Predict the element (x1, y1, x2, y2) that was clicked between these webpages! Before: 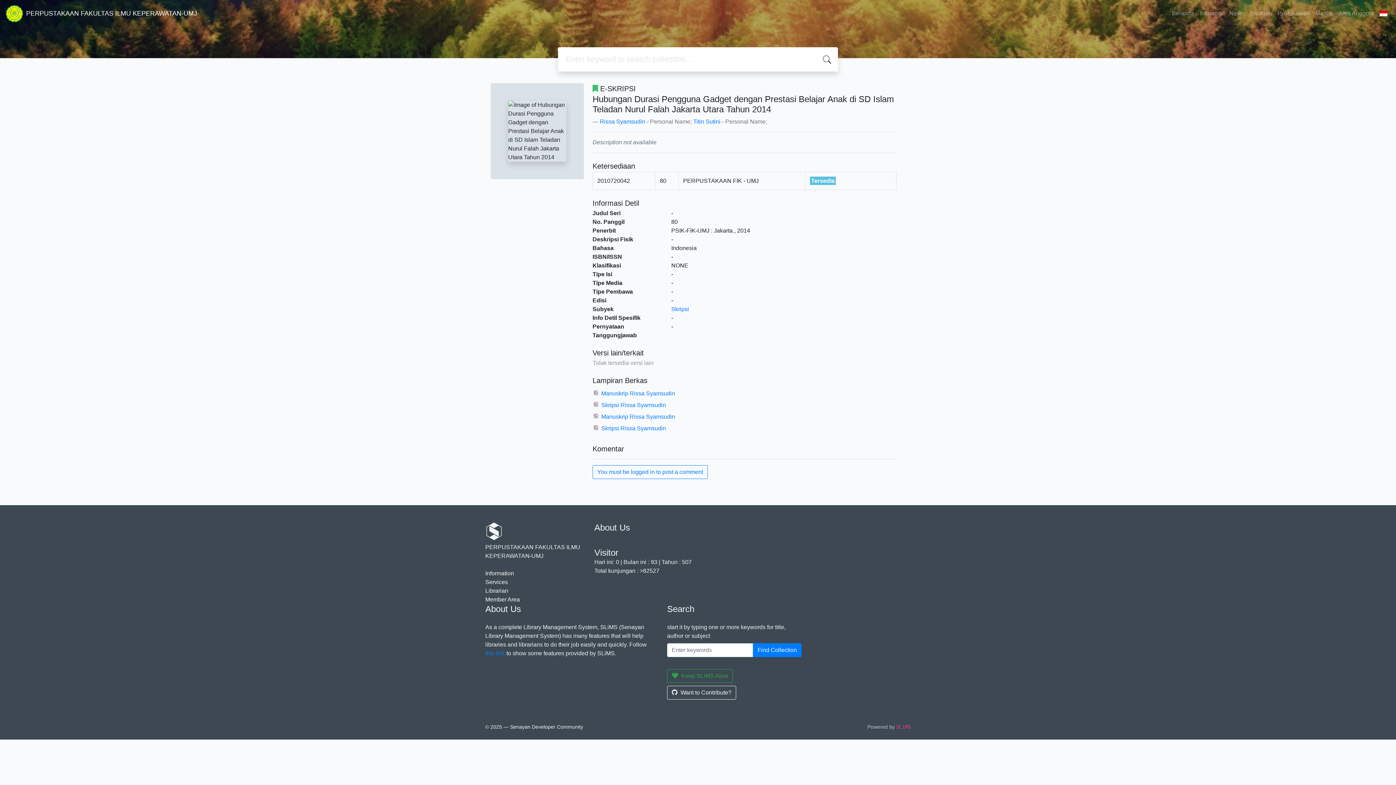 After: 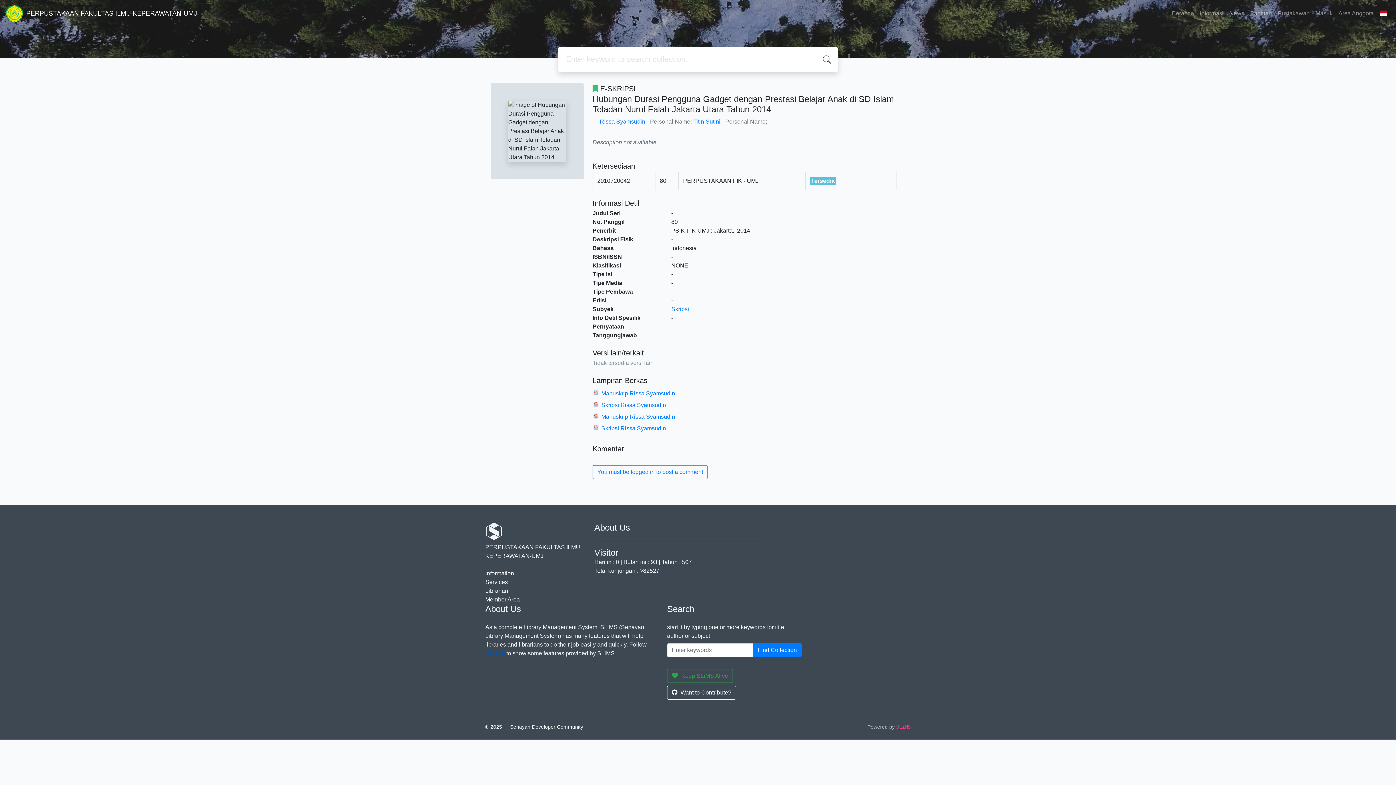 Action: label: this link bbox: (485, 650, 505, 656)